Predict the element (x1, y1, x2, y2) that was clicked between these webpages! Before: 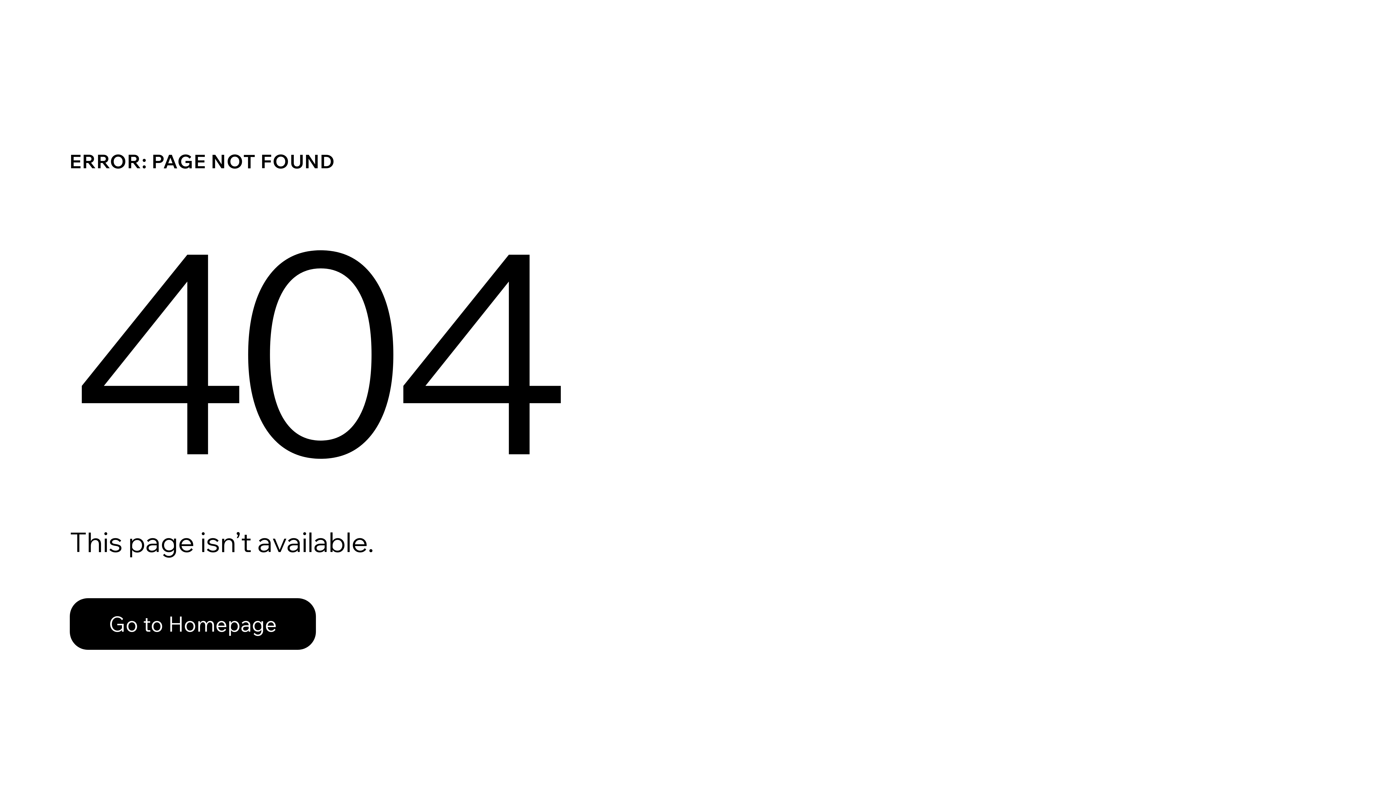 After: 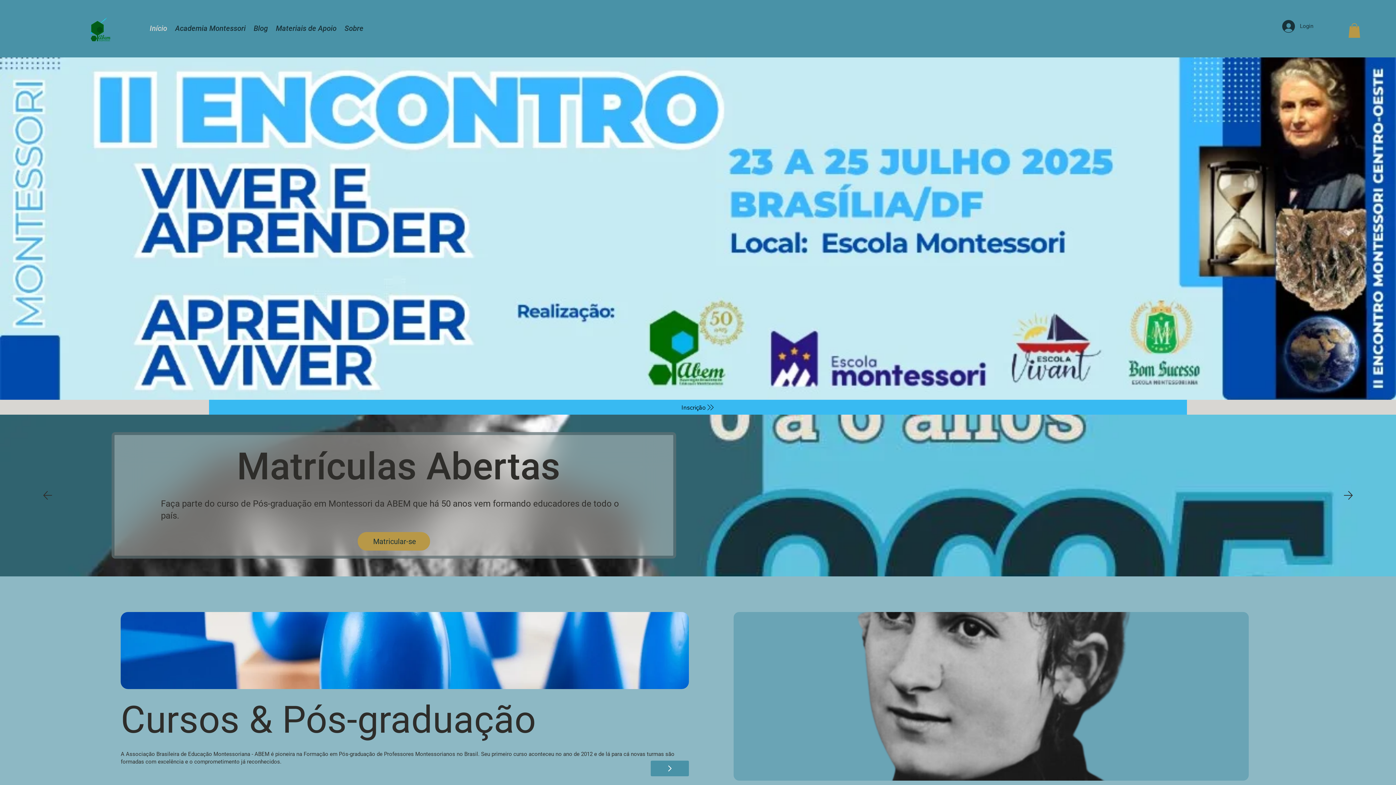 Action: bbox: (69, 582, 768, 659) label: Go to Homepage